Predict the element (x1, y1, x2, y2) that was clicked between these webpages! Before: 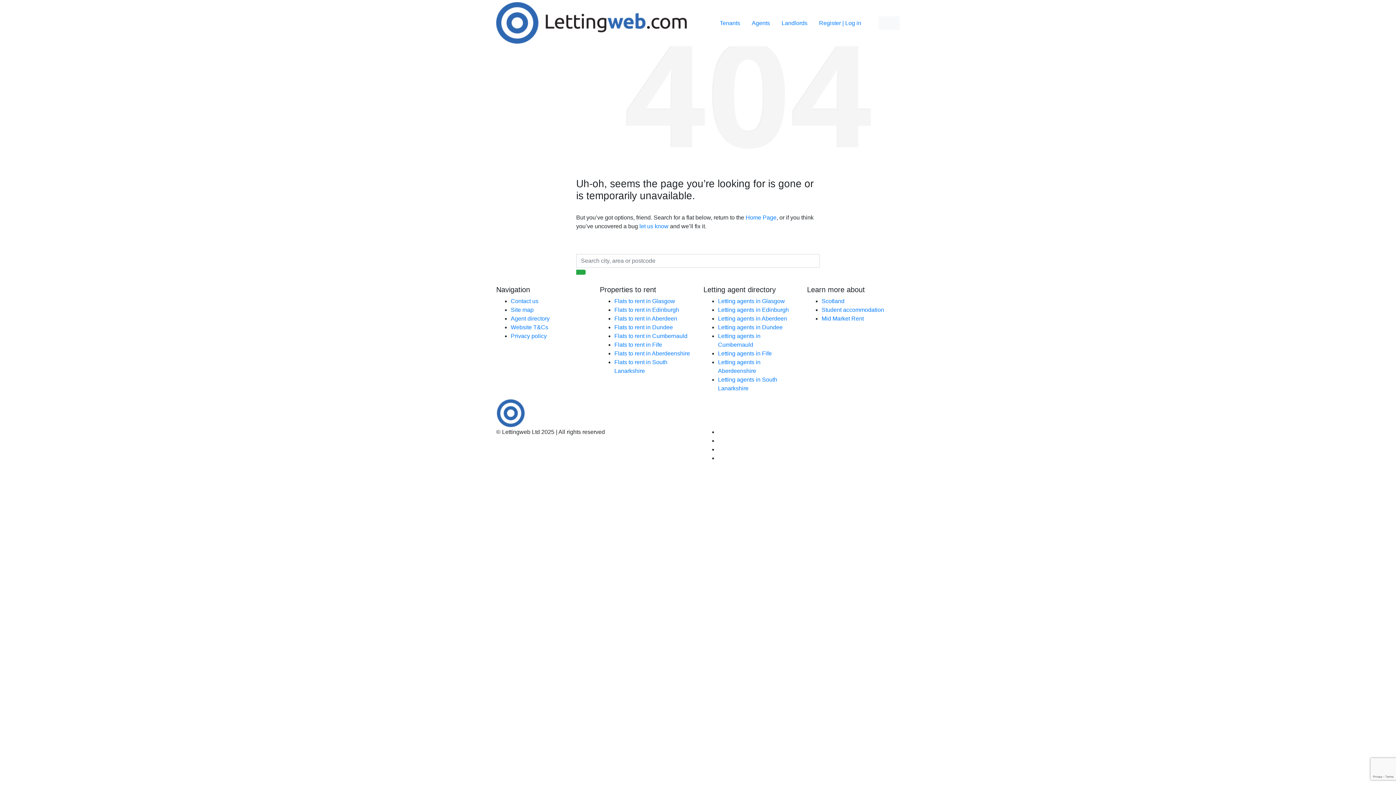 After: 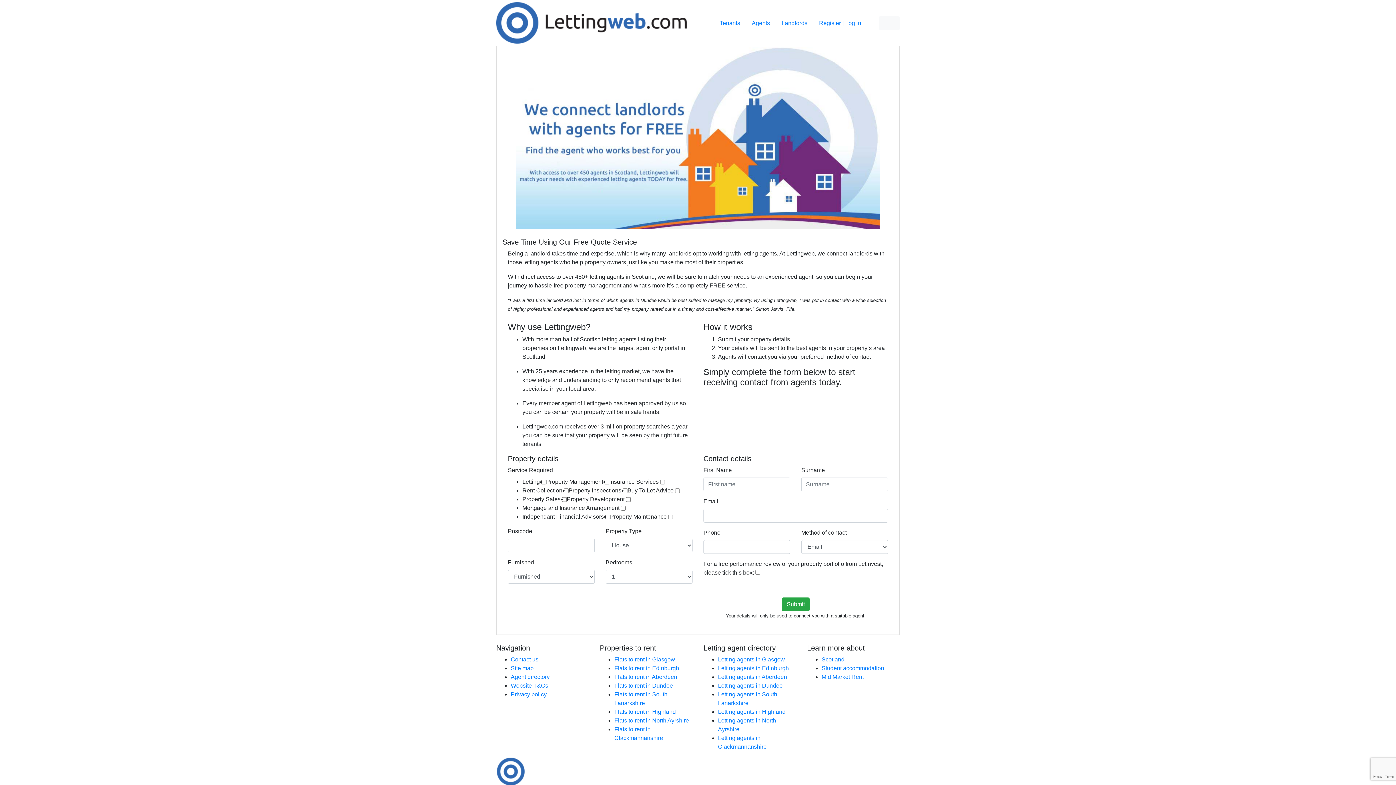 Action: bbox: (781, 19, 807, 26) label: Landlords